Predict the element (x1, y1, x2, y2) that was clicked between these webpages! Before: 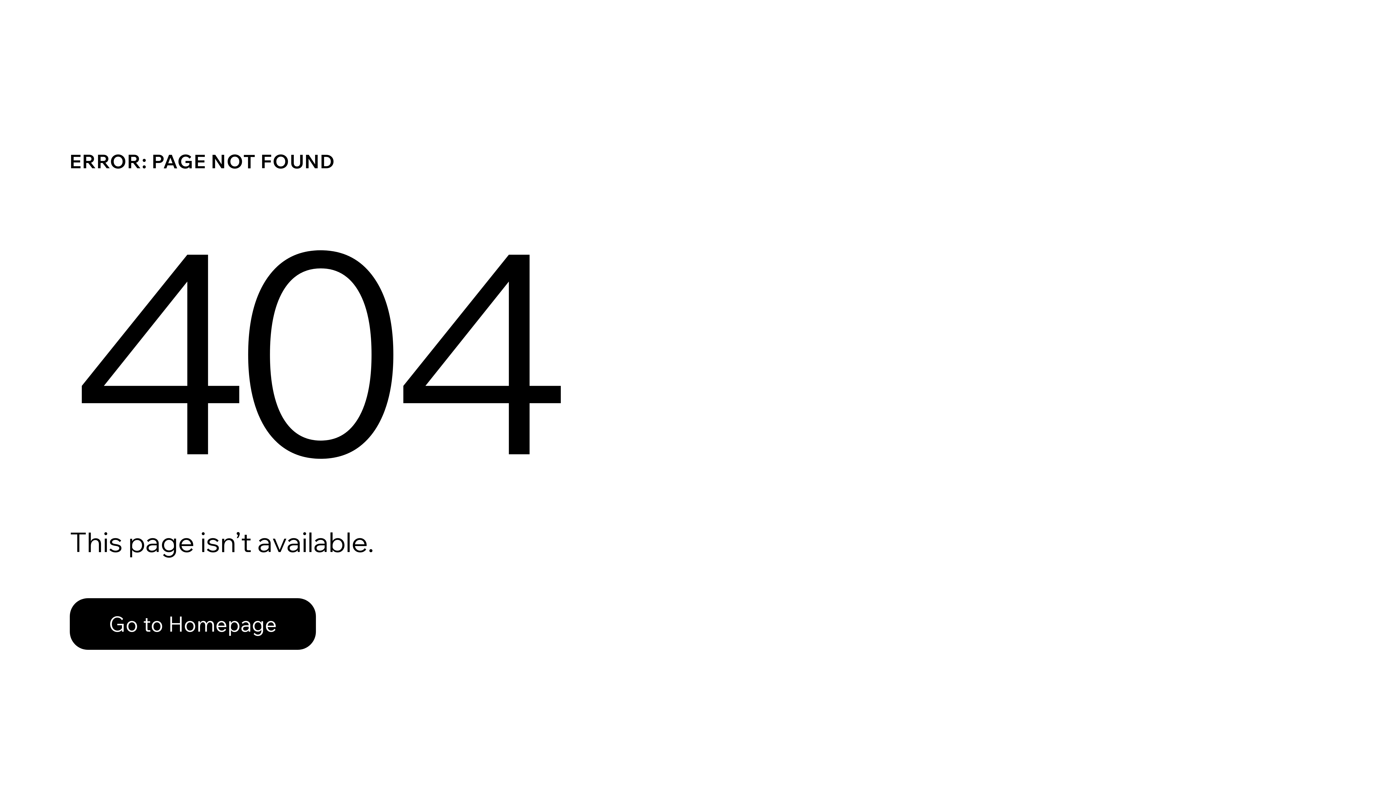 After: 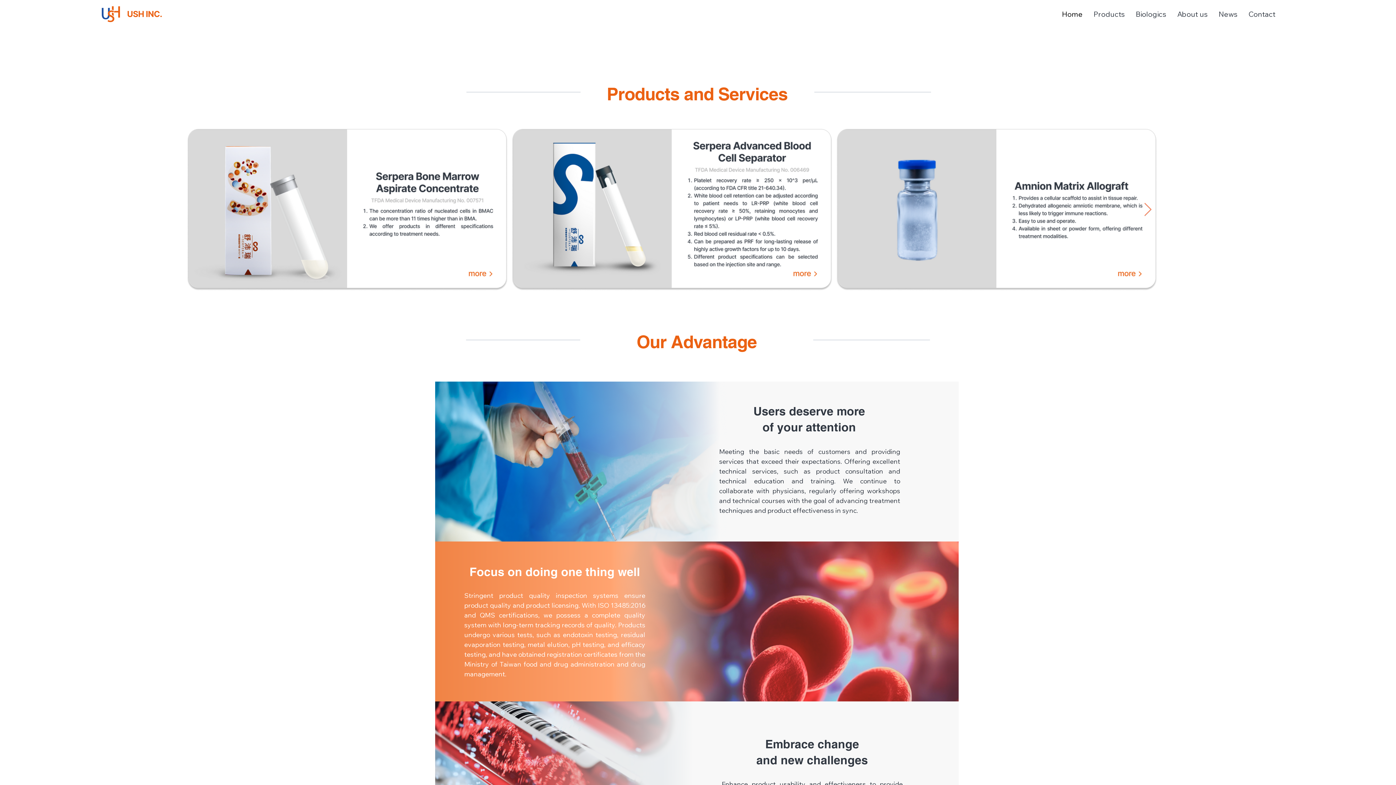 Action: bbox: (69, 582, 768, 659) label: Go to Homepage